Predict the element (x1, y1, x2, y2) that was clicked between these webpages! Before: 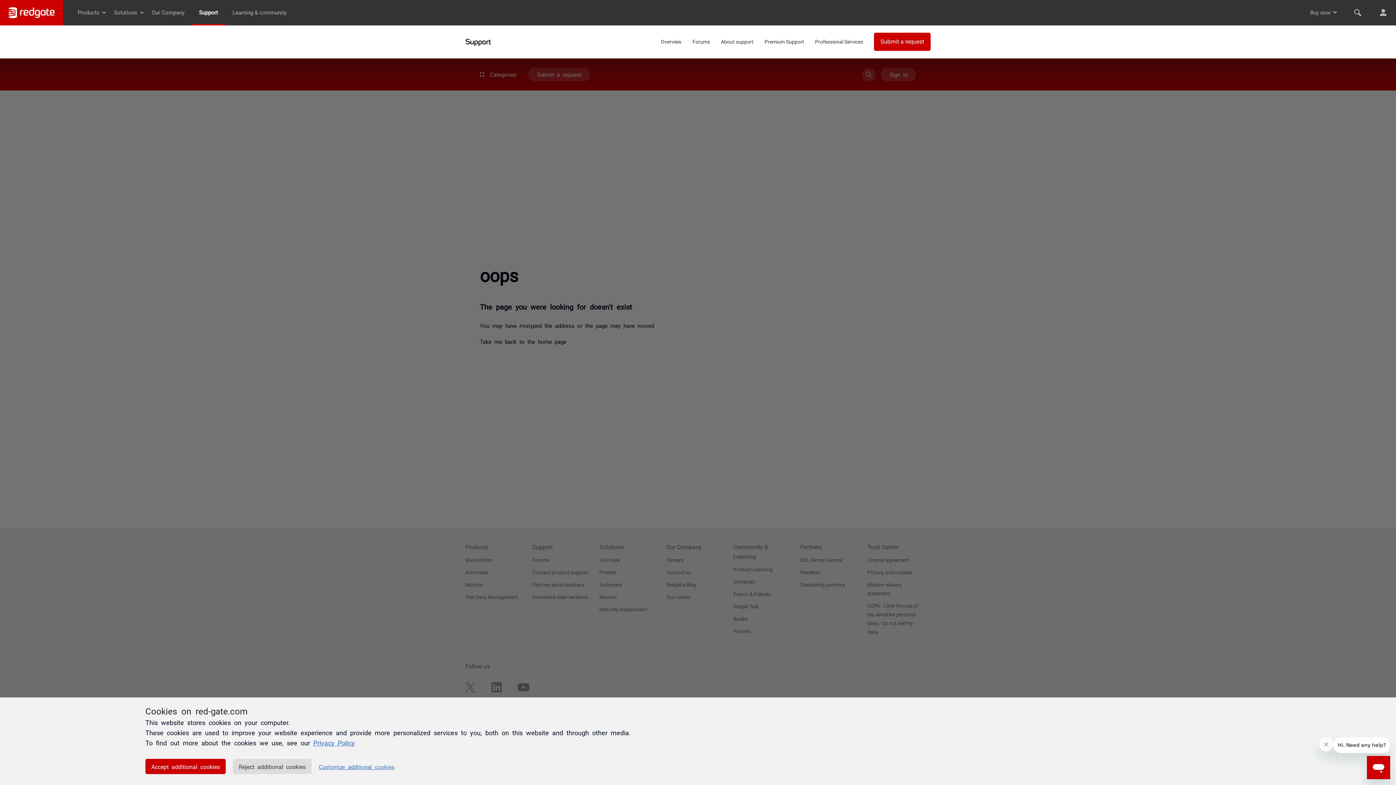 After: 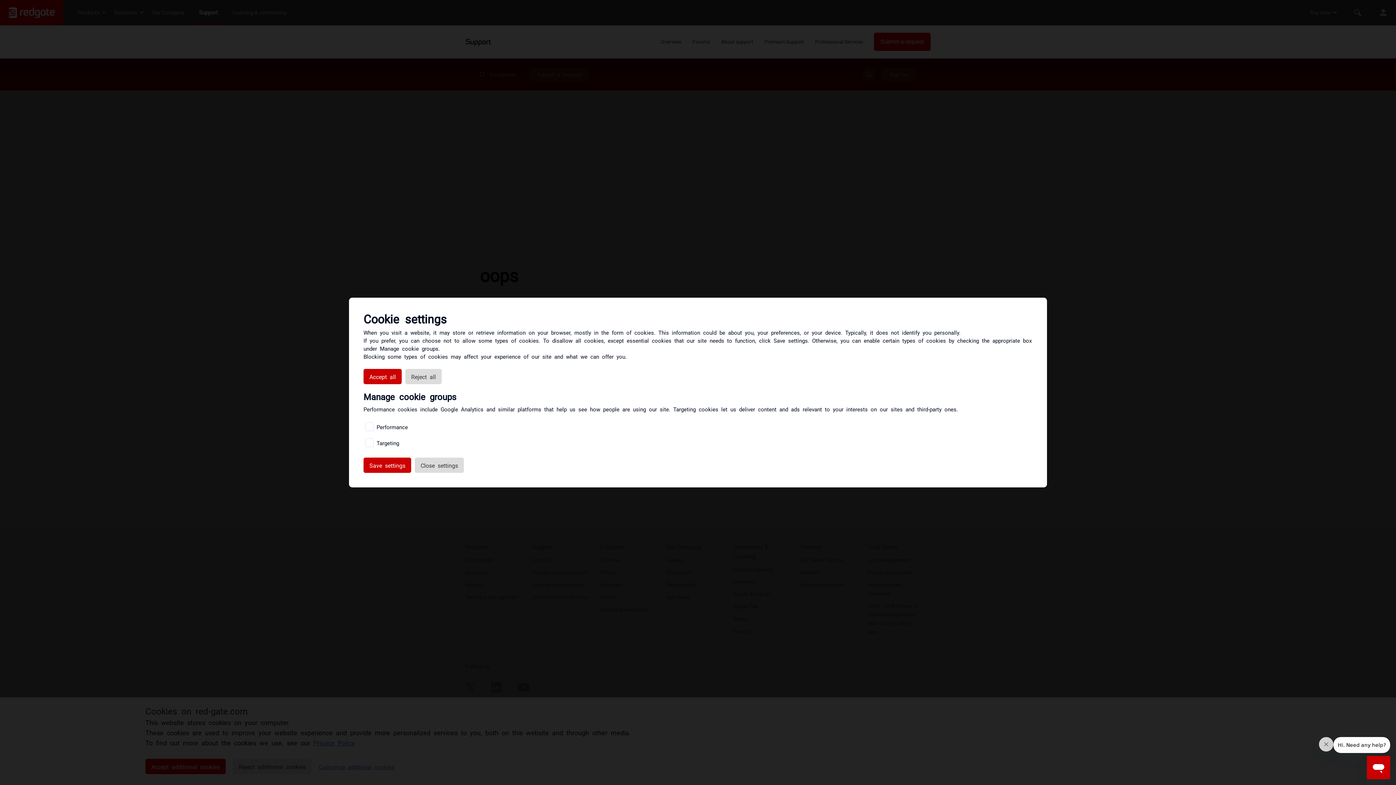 Action: label: Customize additional cookies bbox: (318, 764, 394, 770)